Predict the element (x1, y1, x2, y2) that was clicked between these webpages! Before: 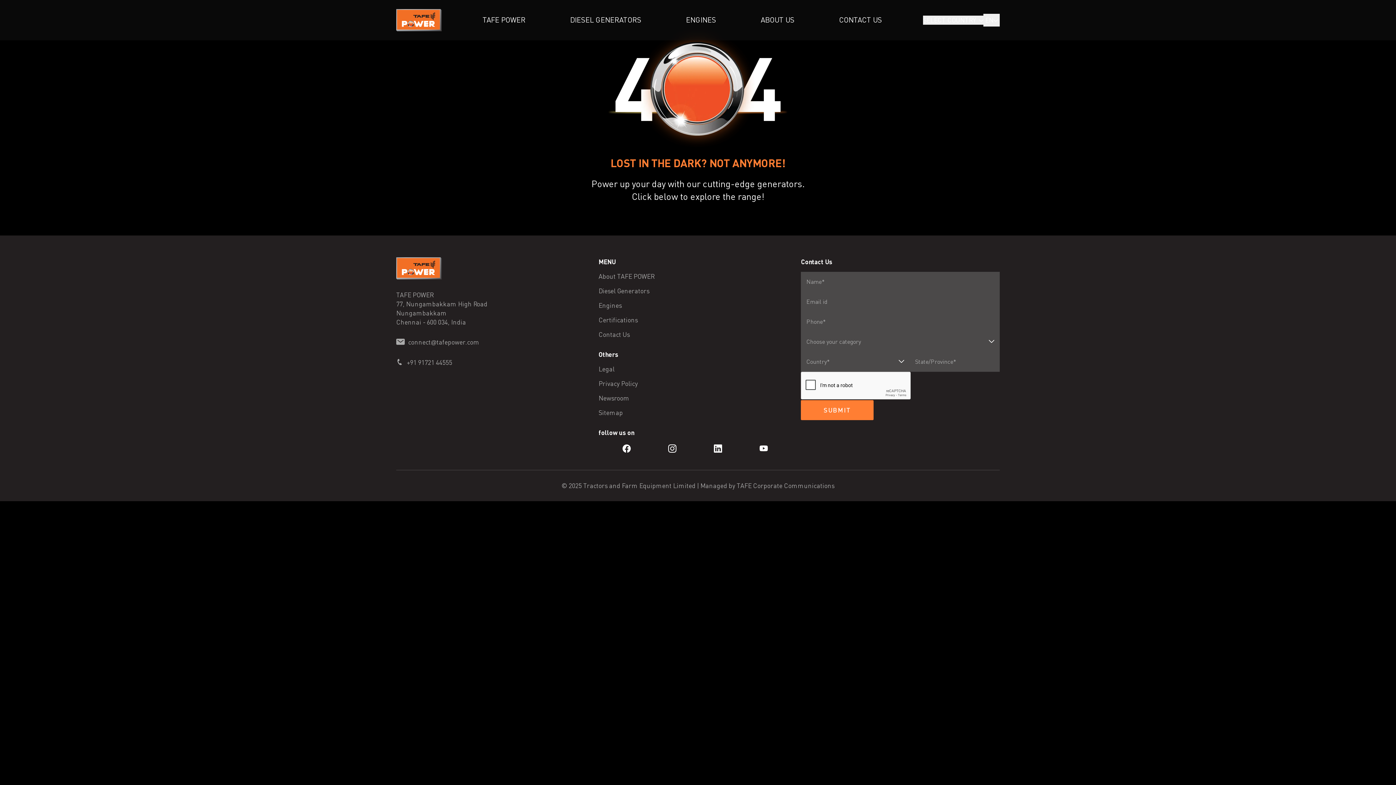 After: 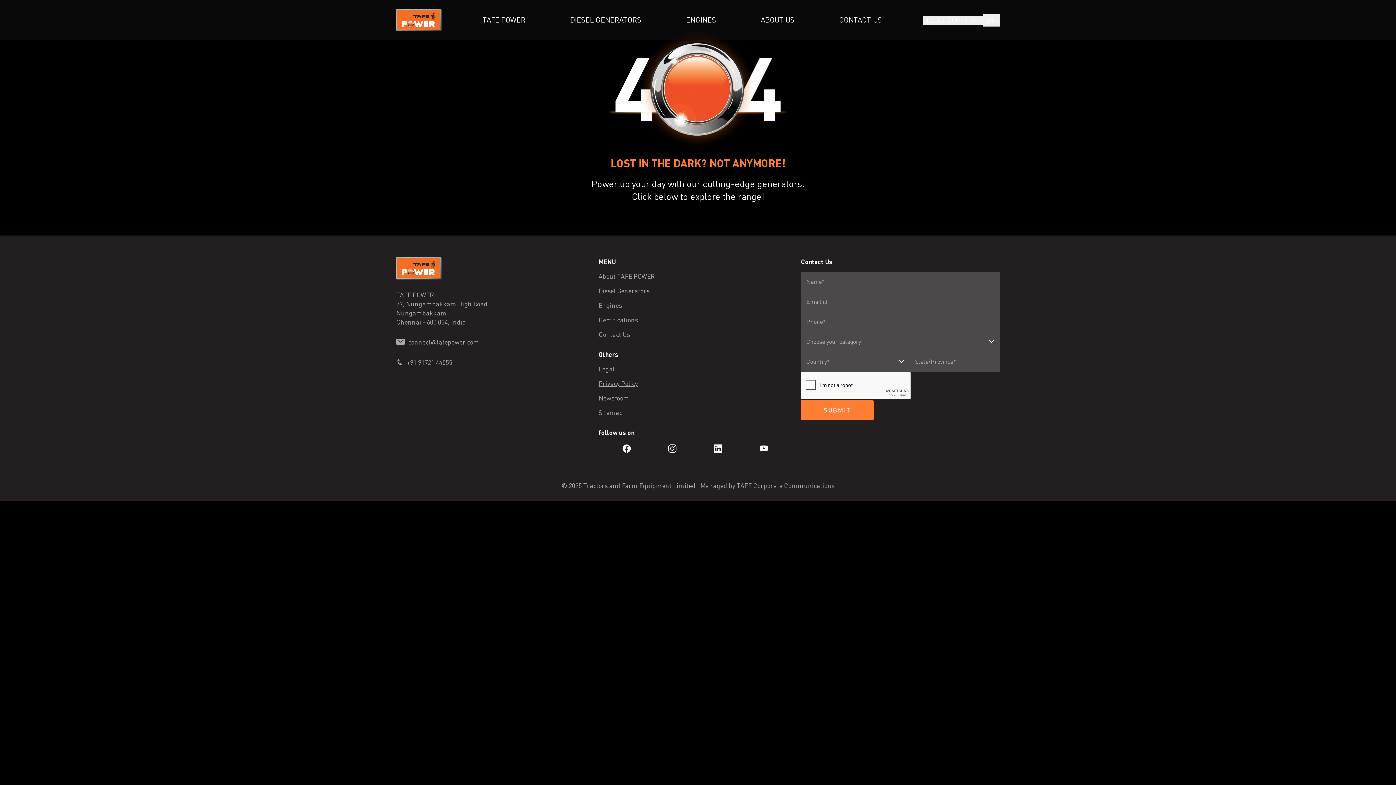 Action: label: Privacy Policy bbox: (598, 379, 692, 388)